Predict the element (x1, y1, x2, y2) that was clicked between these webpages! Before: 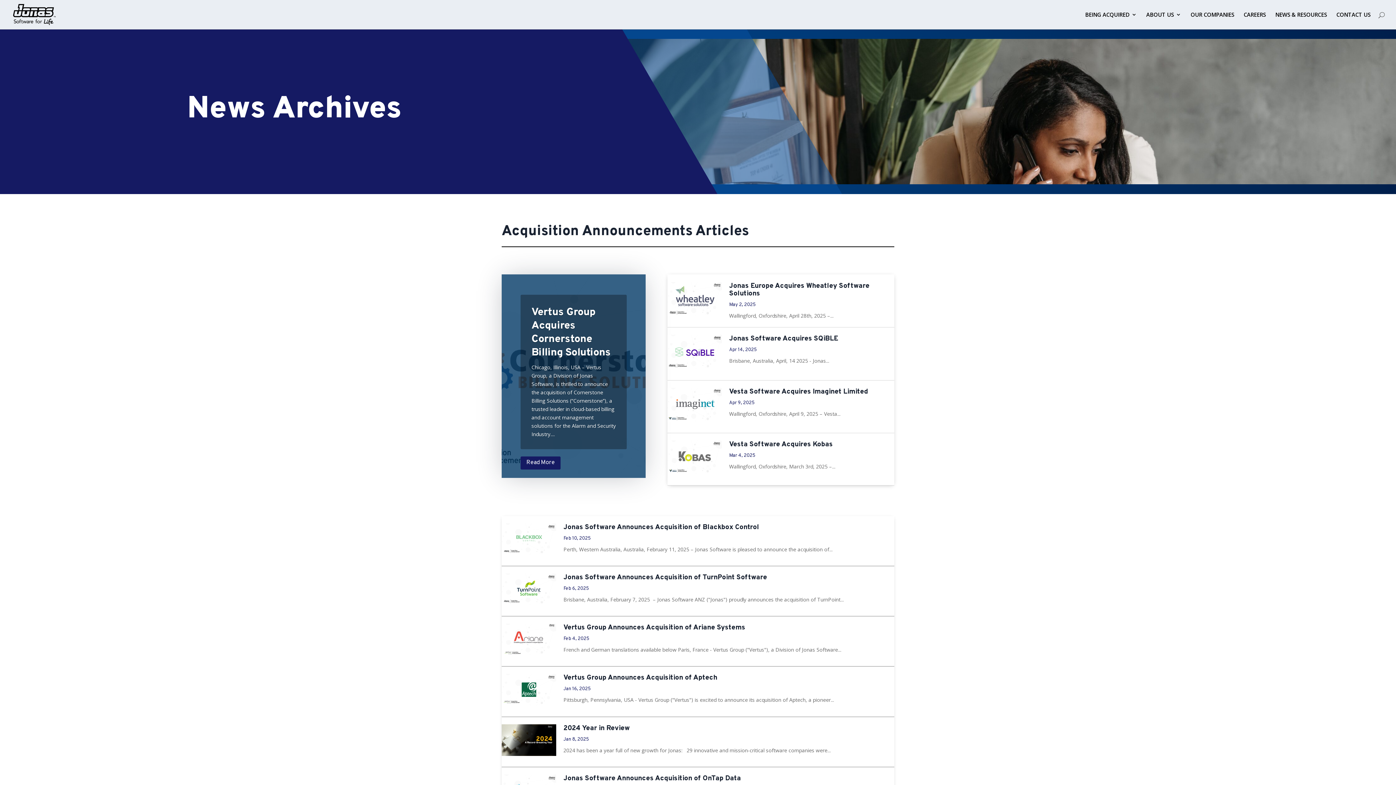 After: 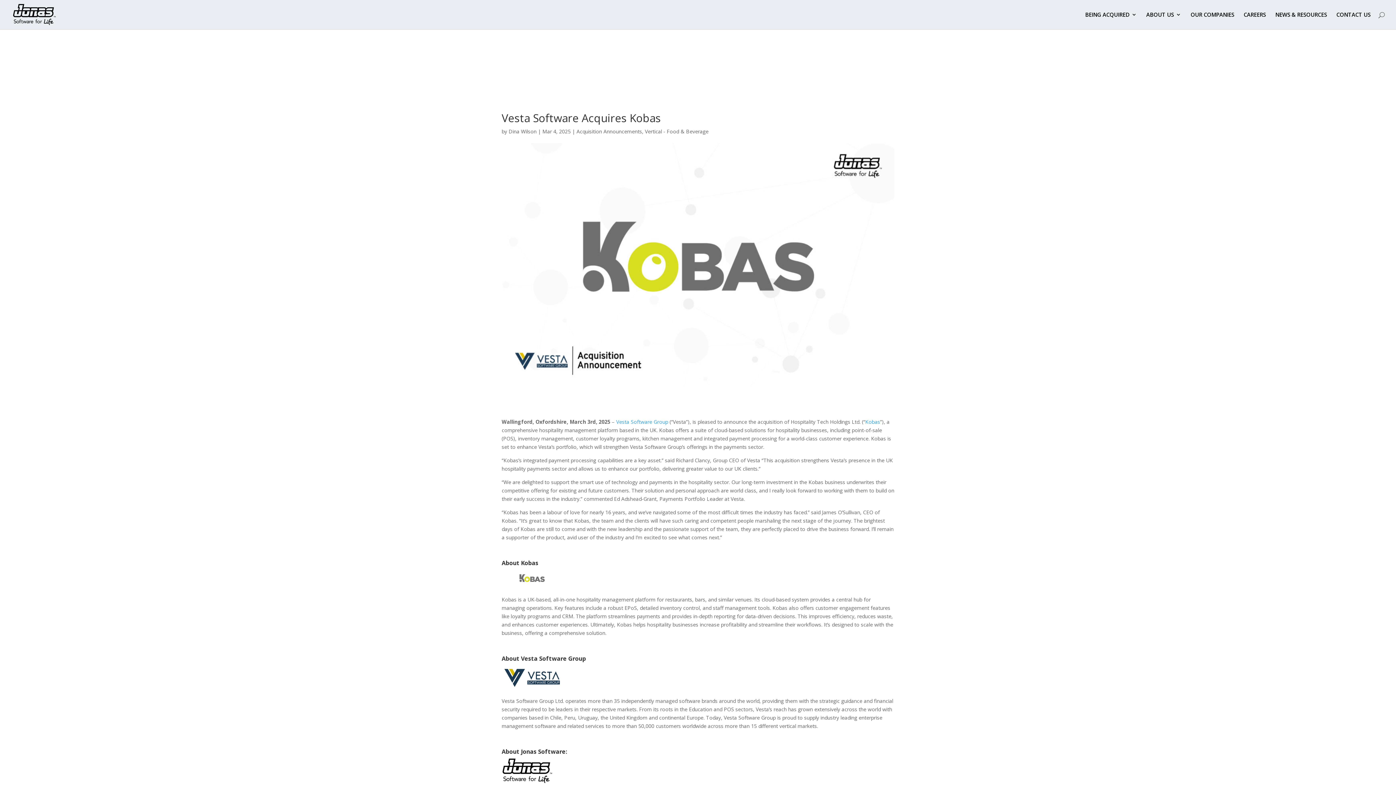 Action: bbox: (667, 440, 722, 474)